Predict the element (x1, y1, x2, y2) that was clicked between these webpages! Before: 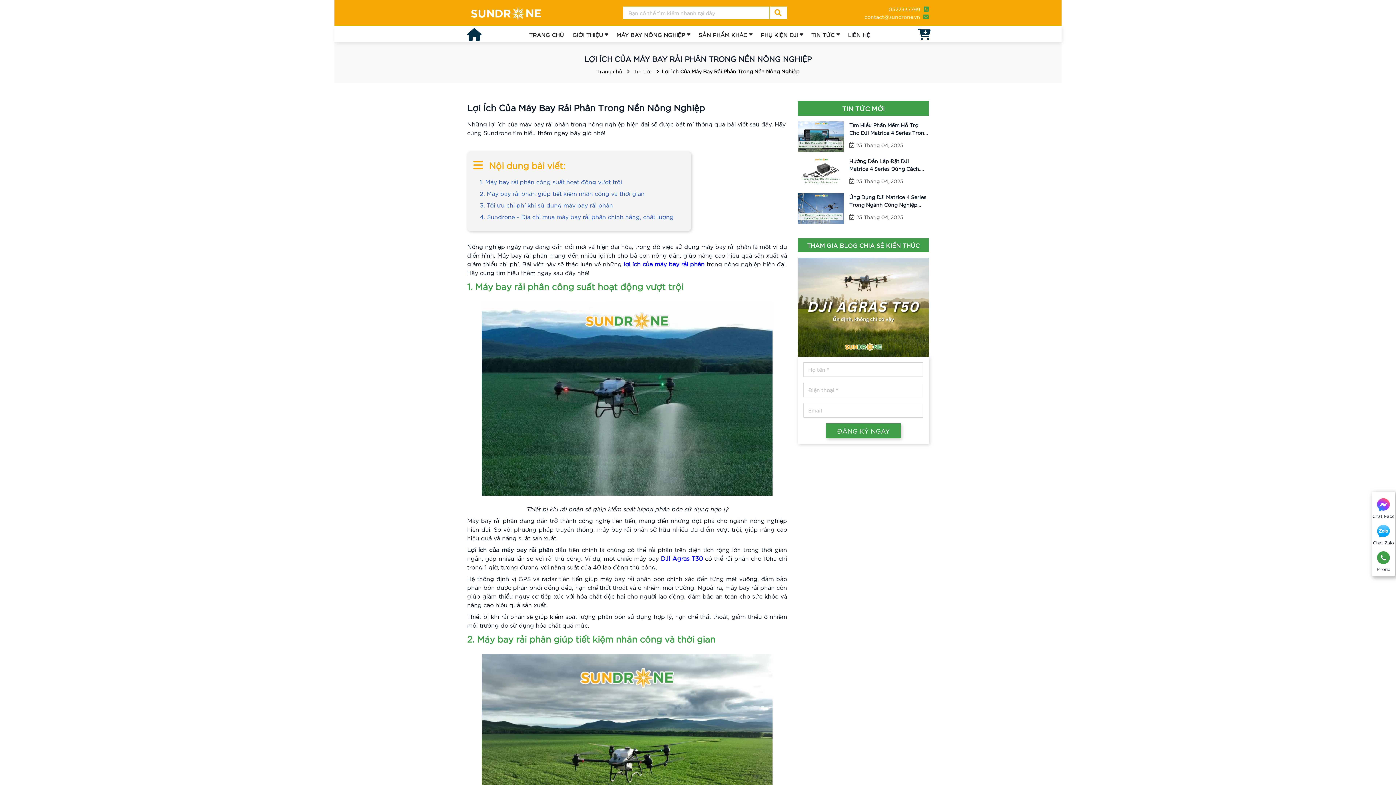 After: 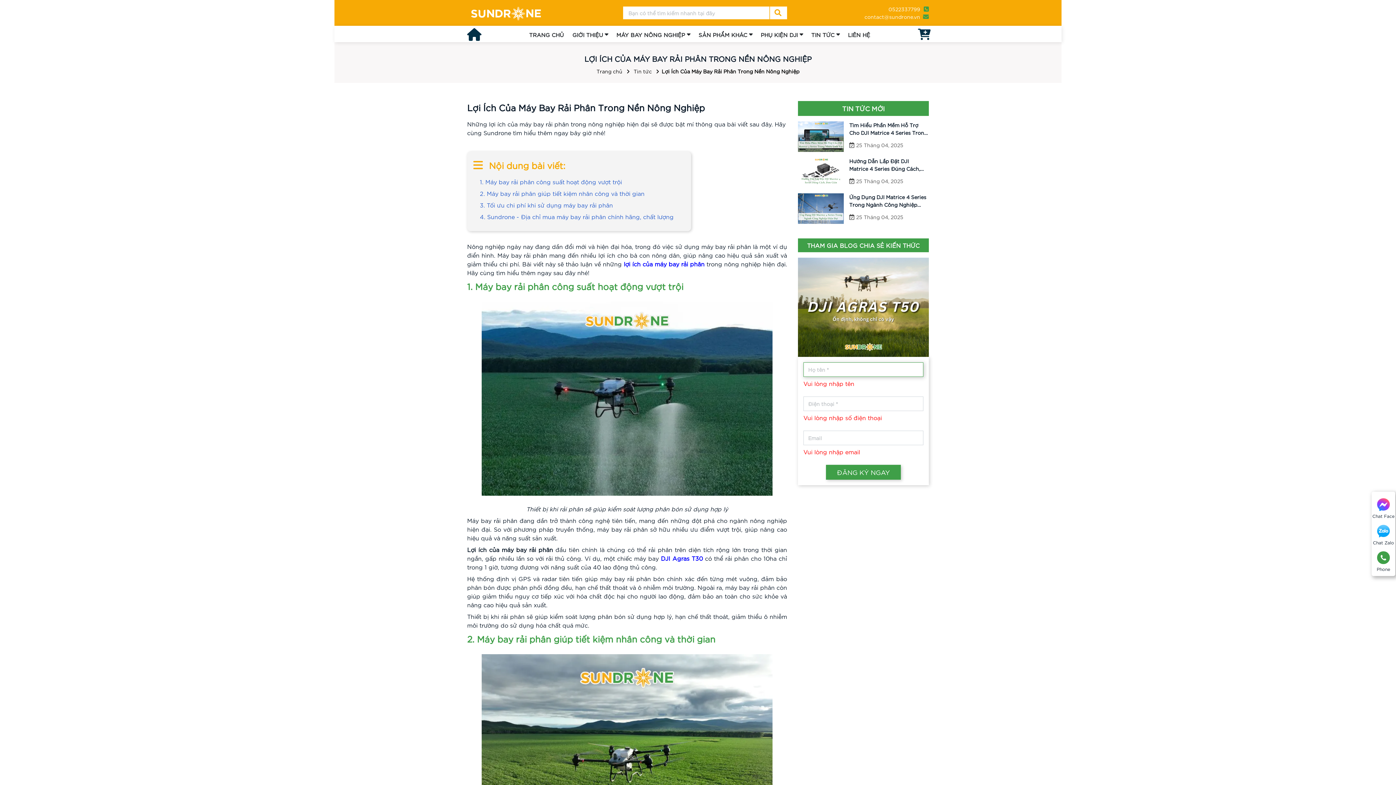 Action: bbox: (826, 423, 901, 438) label: ĐĂNG KÝ NGAY